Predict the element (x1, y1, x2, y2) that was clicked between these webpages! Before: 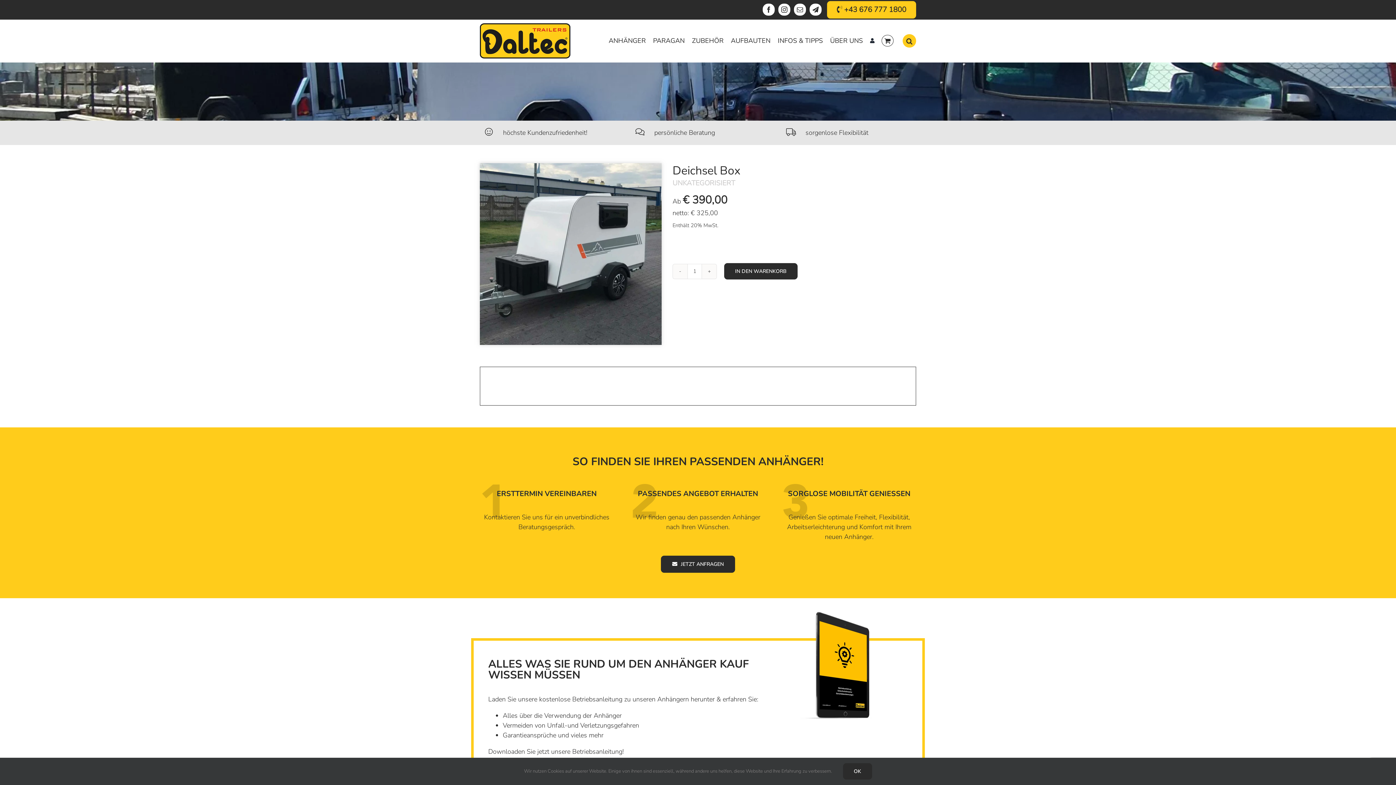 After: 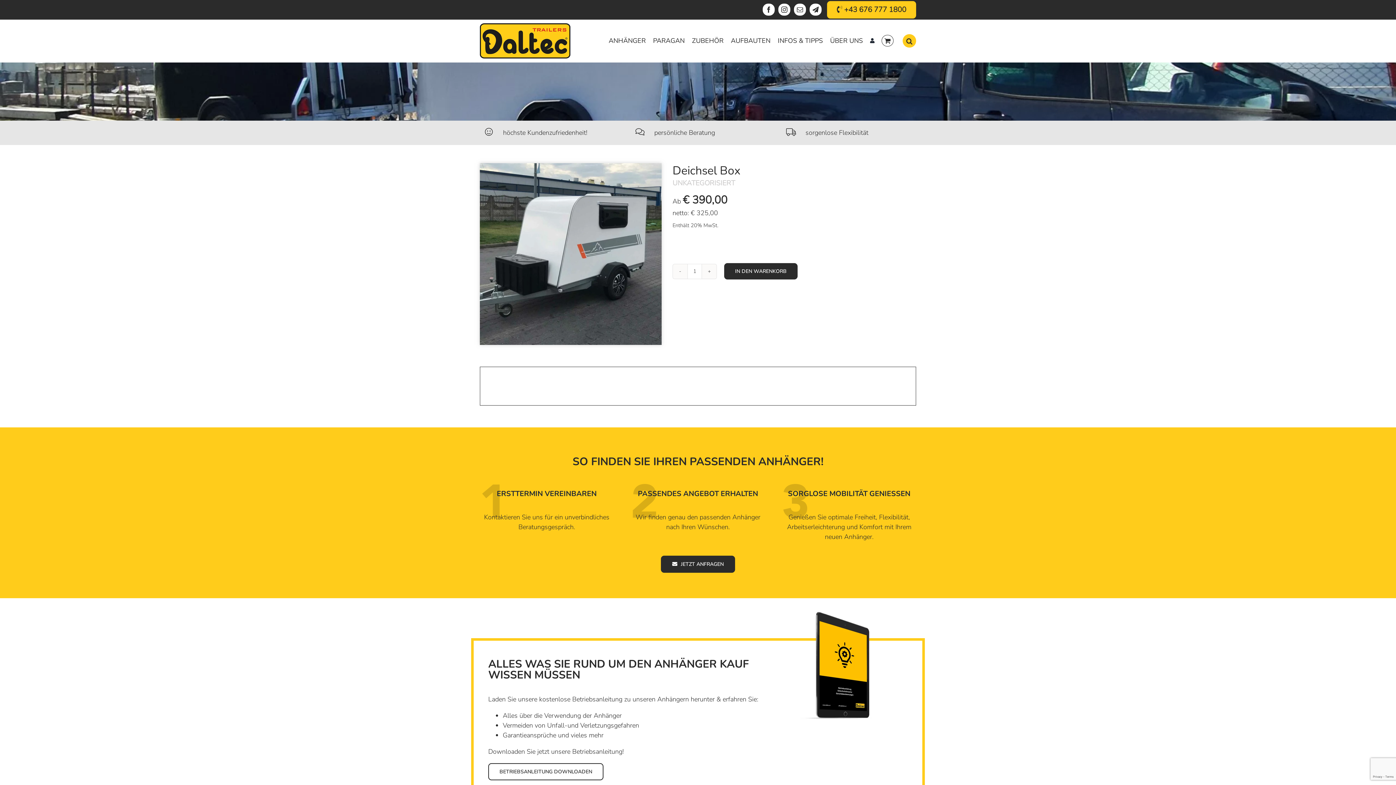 Action: label: OK bbox: (843, 763, 872, 780)